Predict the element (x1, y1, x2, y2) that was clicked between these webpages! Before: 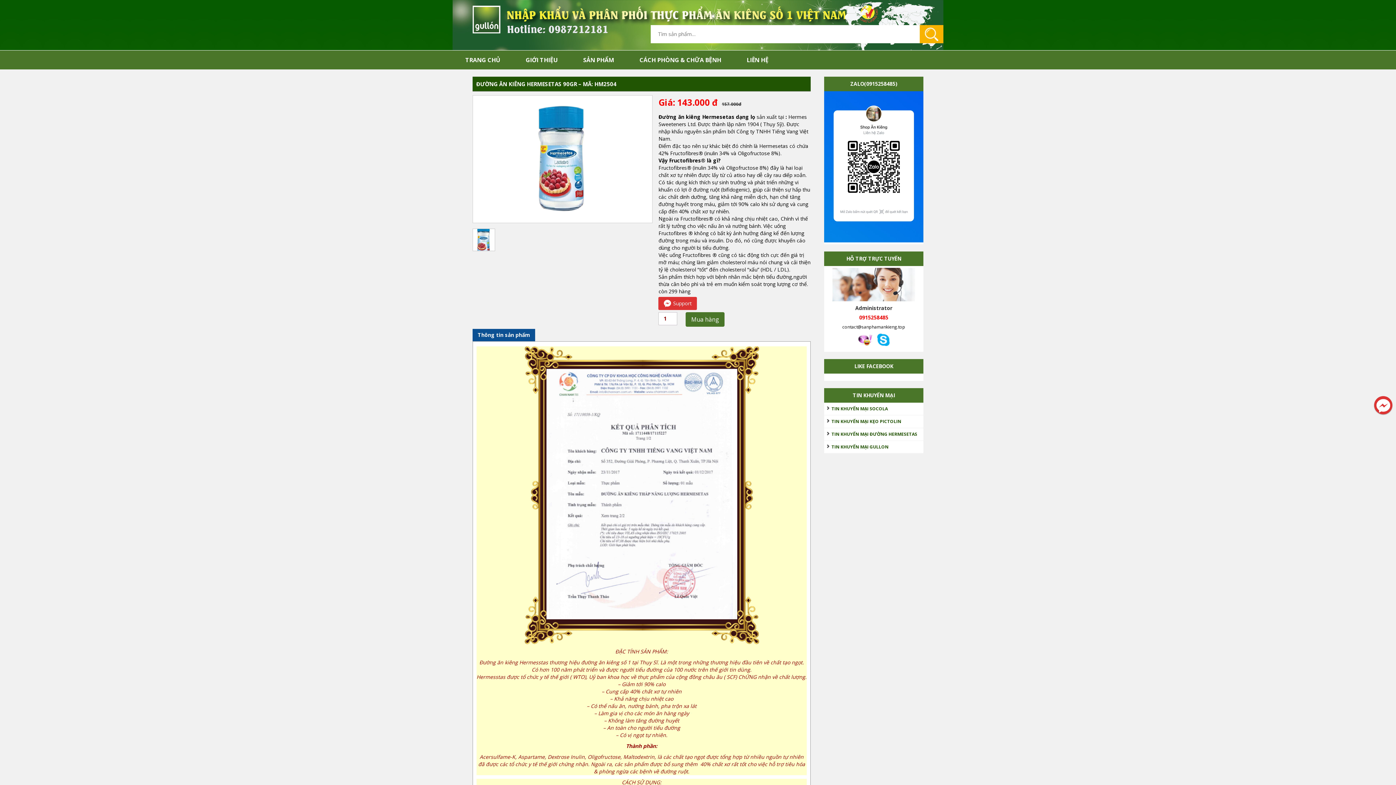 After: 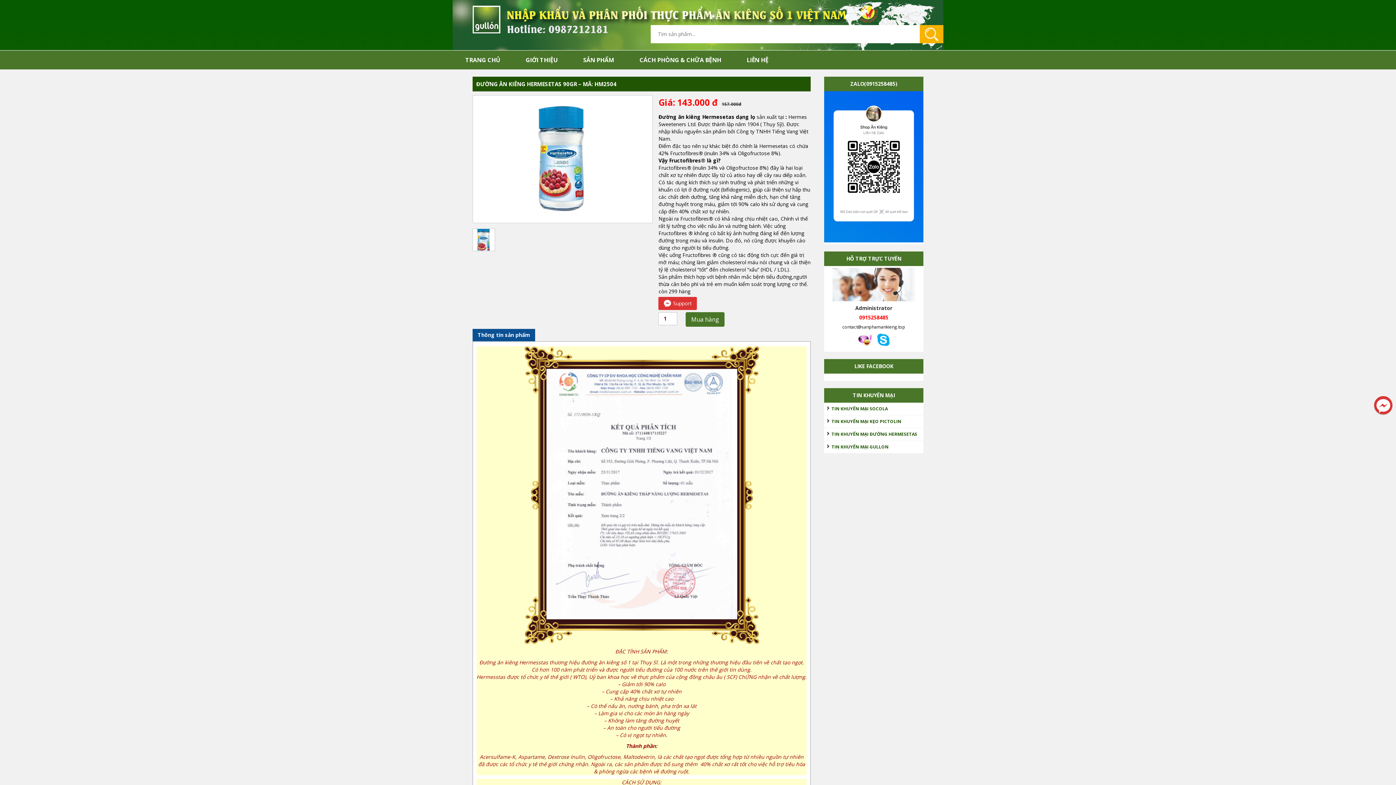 Action: bbox: (858, 334, 872, 346)